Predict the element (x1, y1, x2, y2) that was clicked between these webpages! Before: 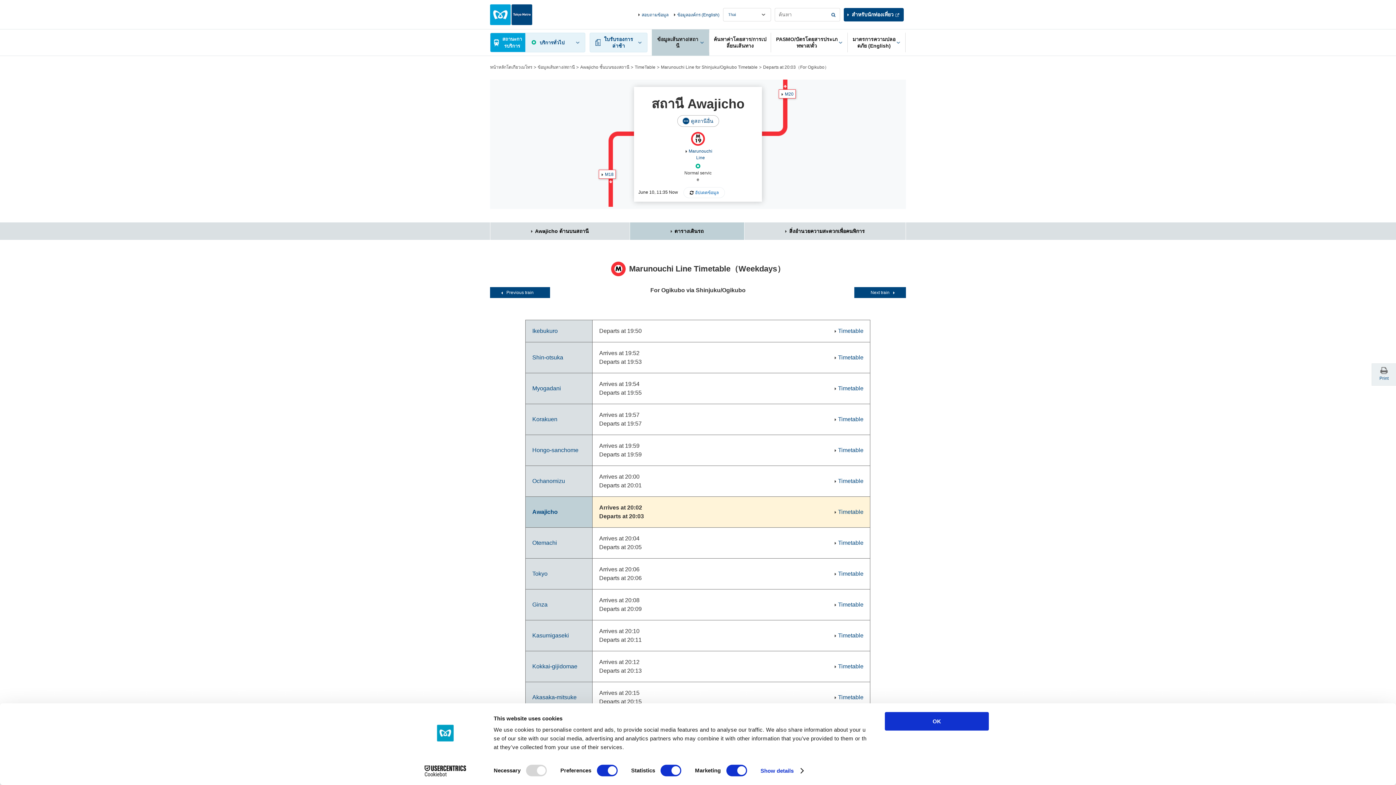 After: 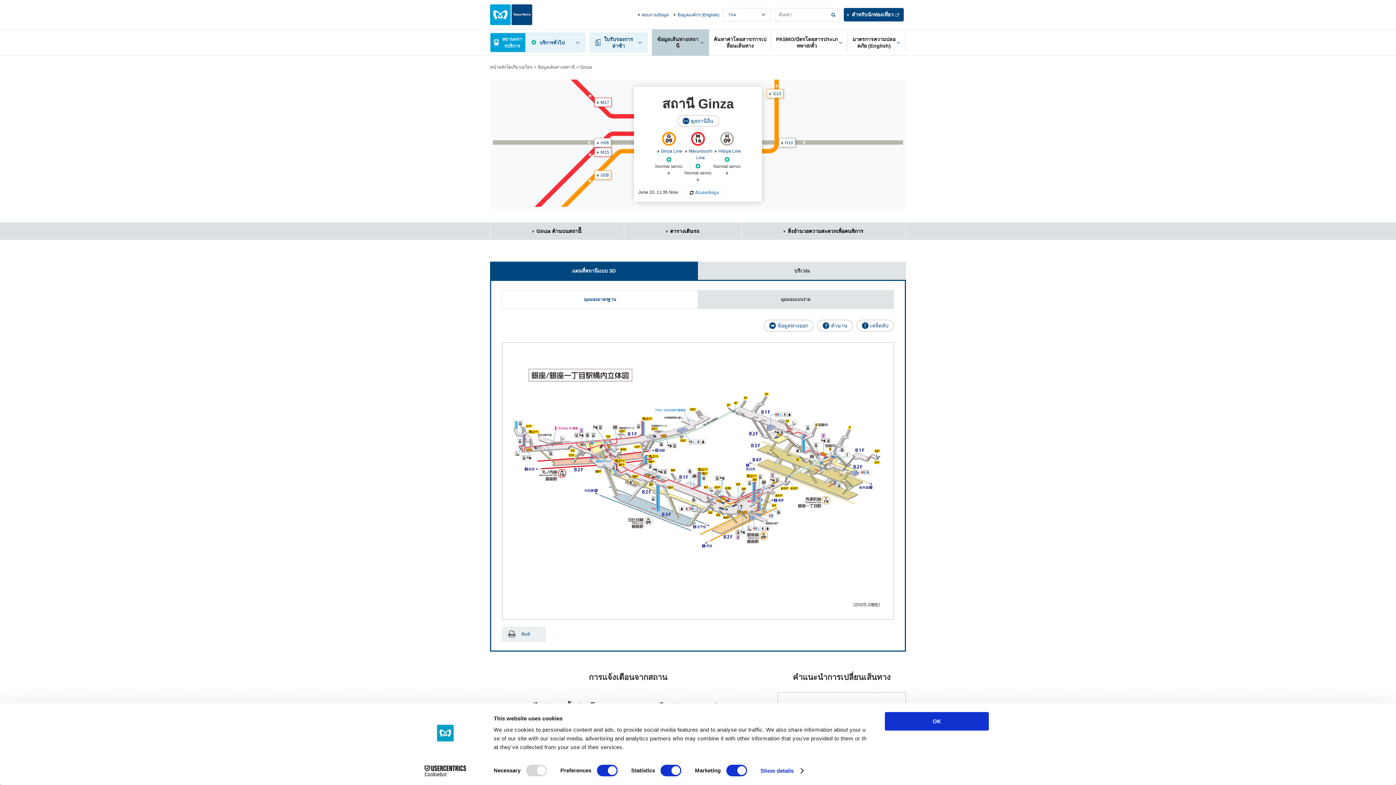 Action: bbox: (532, 601, 547, 608) label: Ginza